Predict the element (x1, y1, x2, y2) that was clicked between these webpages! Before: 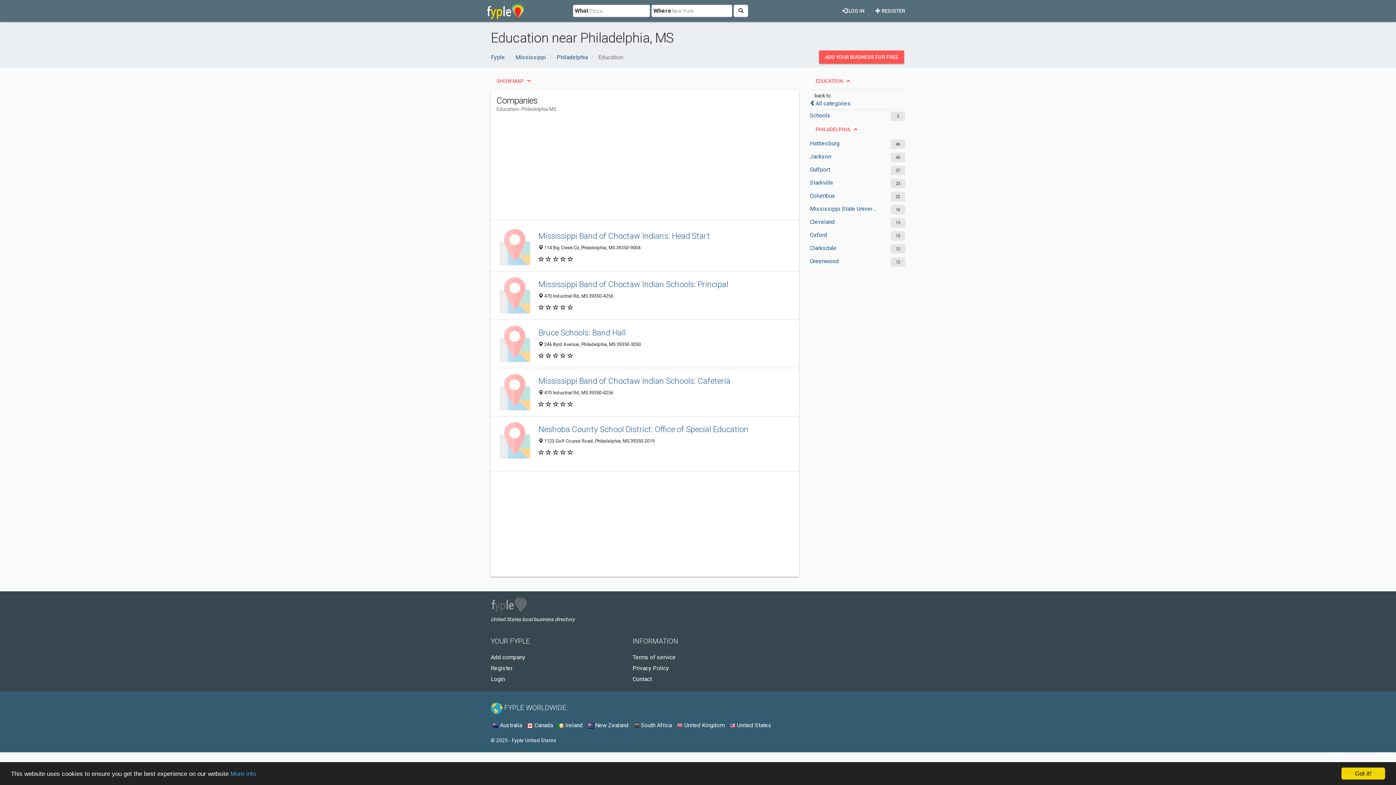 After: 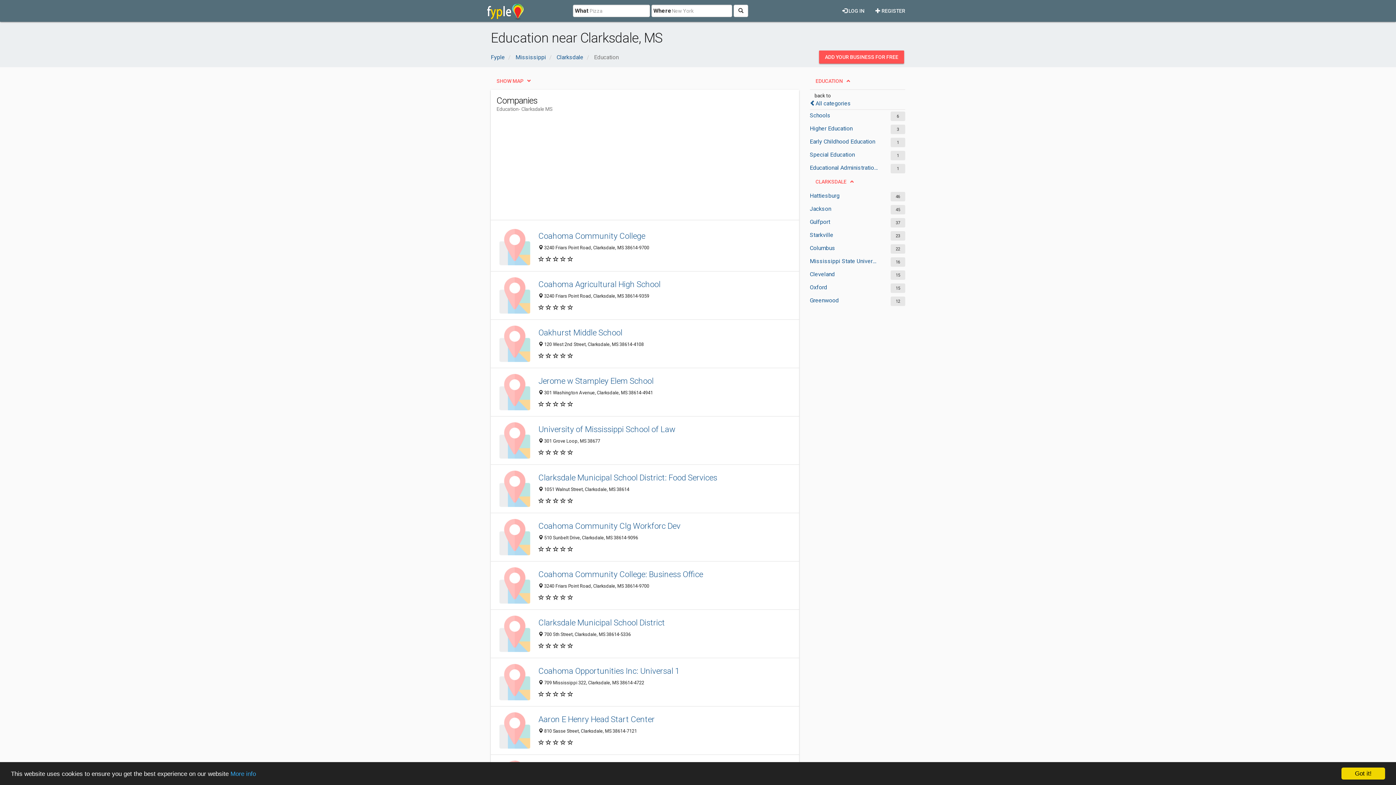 Action: label: Clarksdale bbox: (810, 244, 878, 252)